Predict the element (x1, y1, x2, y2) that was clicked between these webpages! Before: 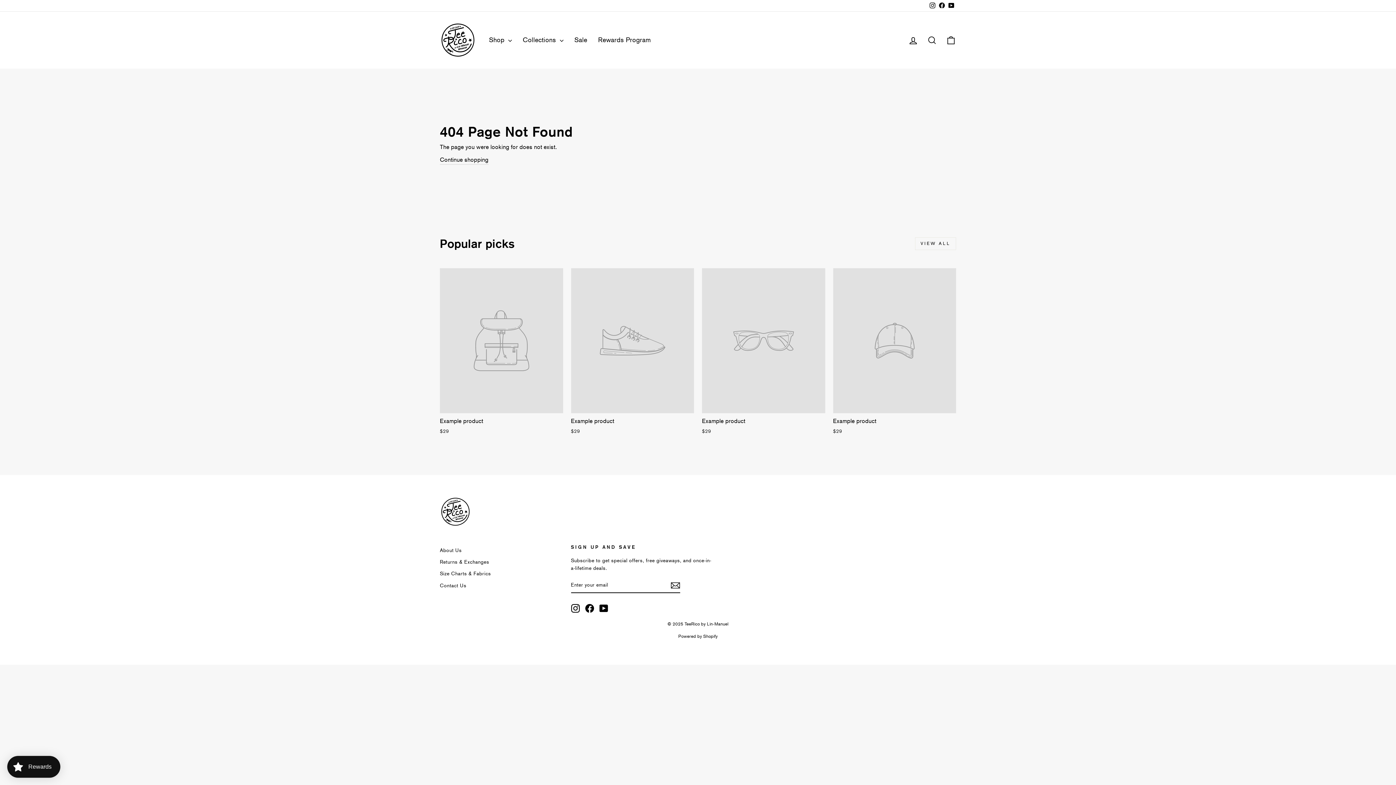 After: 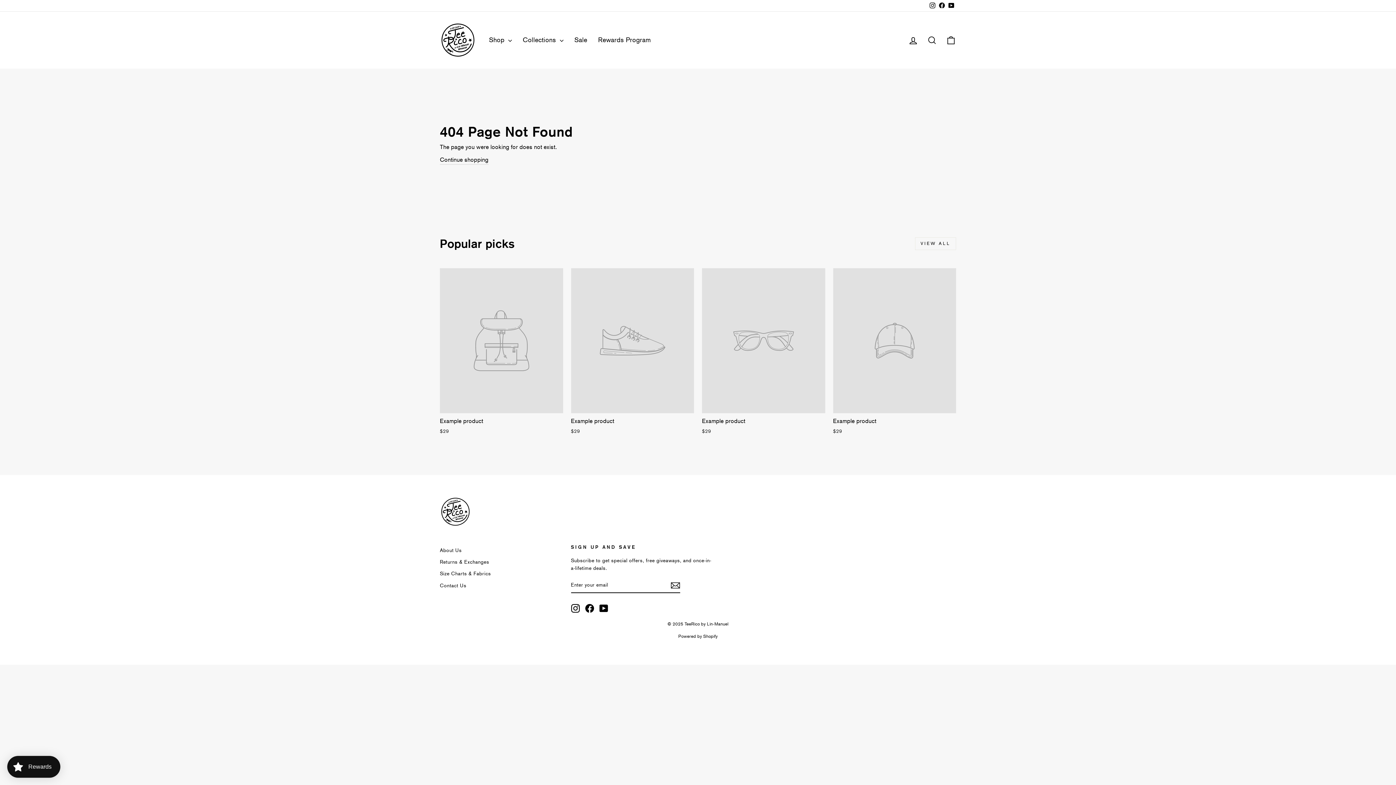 Action: label: Example product
$29 bbox: (440, 268, 563, 436)